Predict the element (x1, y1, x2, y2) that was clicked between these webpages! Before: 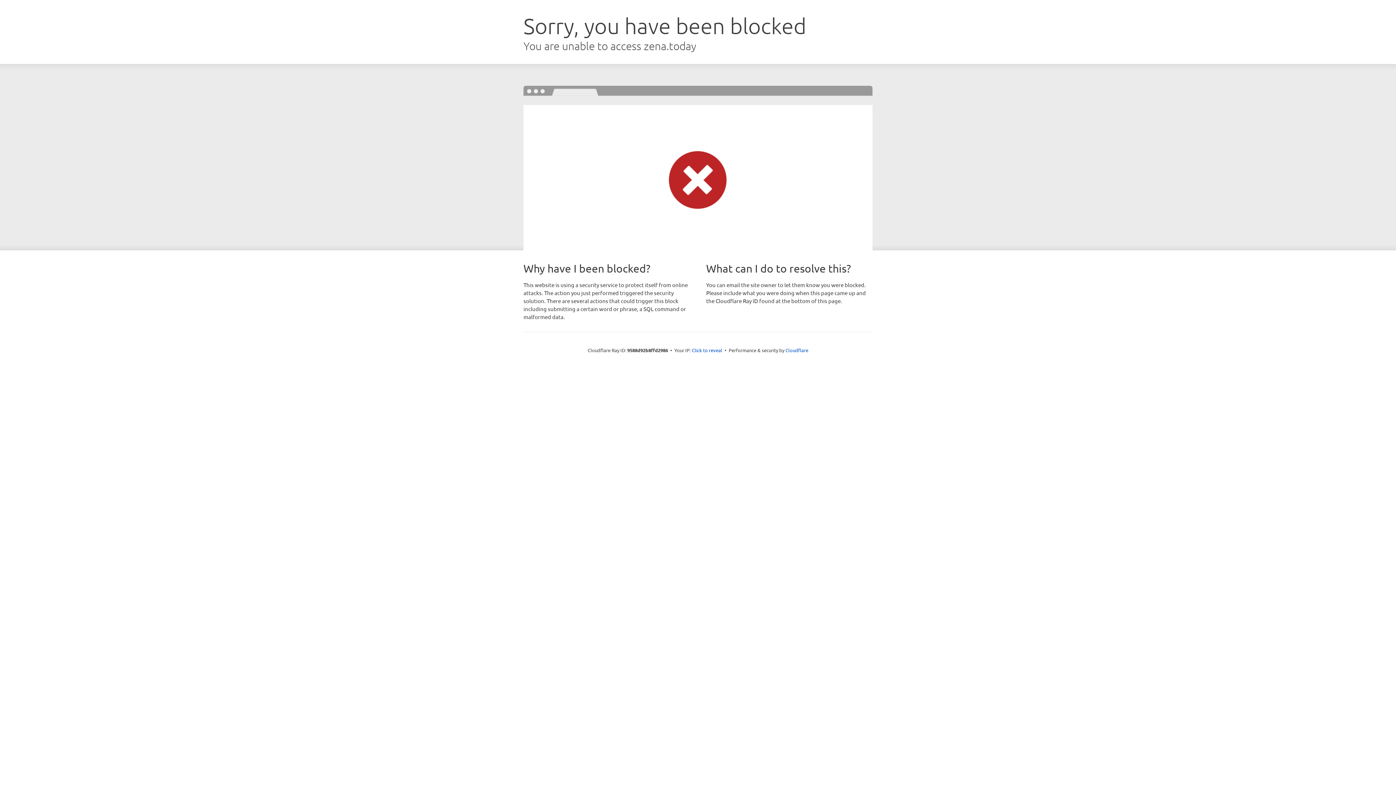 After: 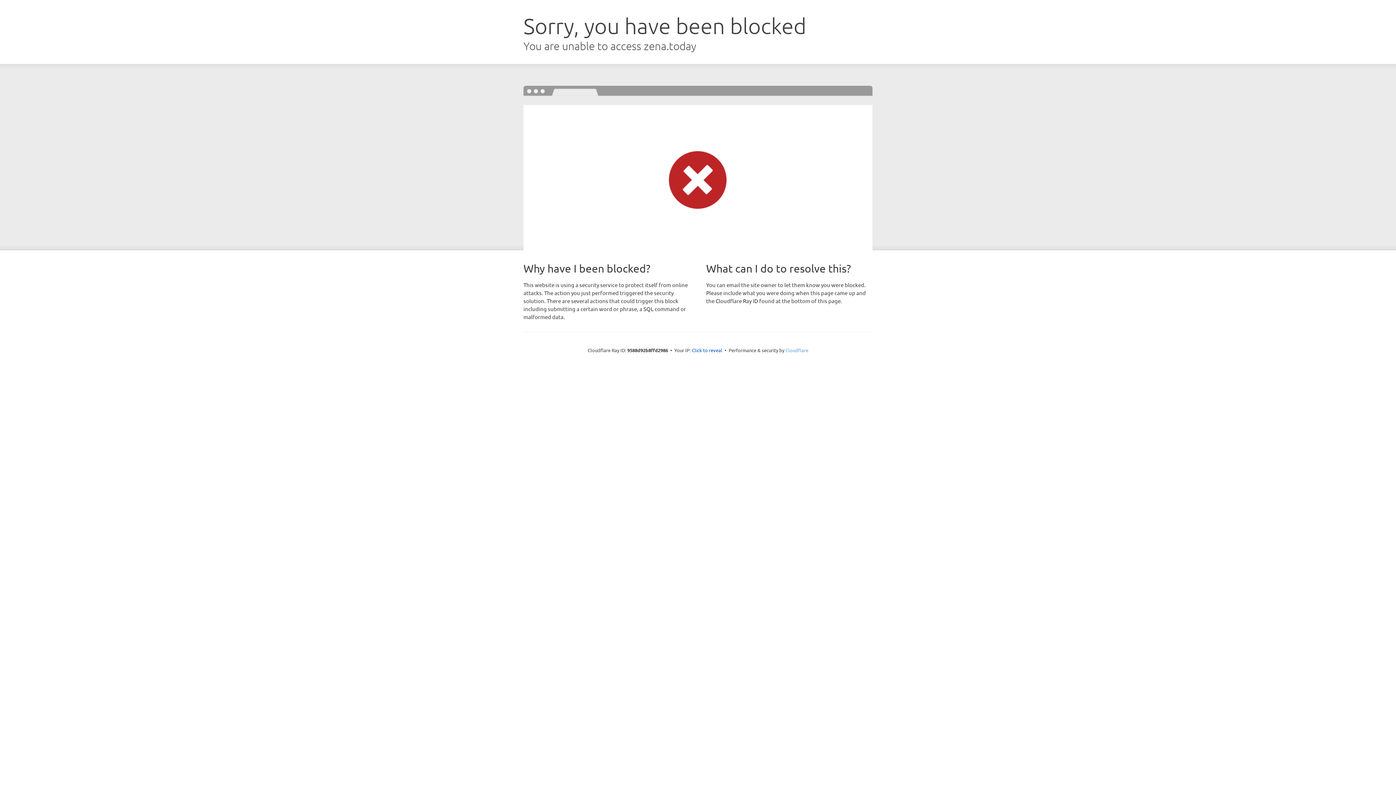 Action: bbox: (785, 347, 808, 353) label: Cloudflare